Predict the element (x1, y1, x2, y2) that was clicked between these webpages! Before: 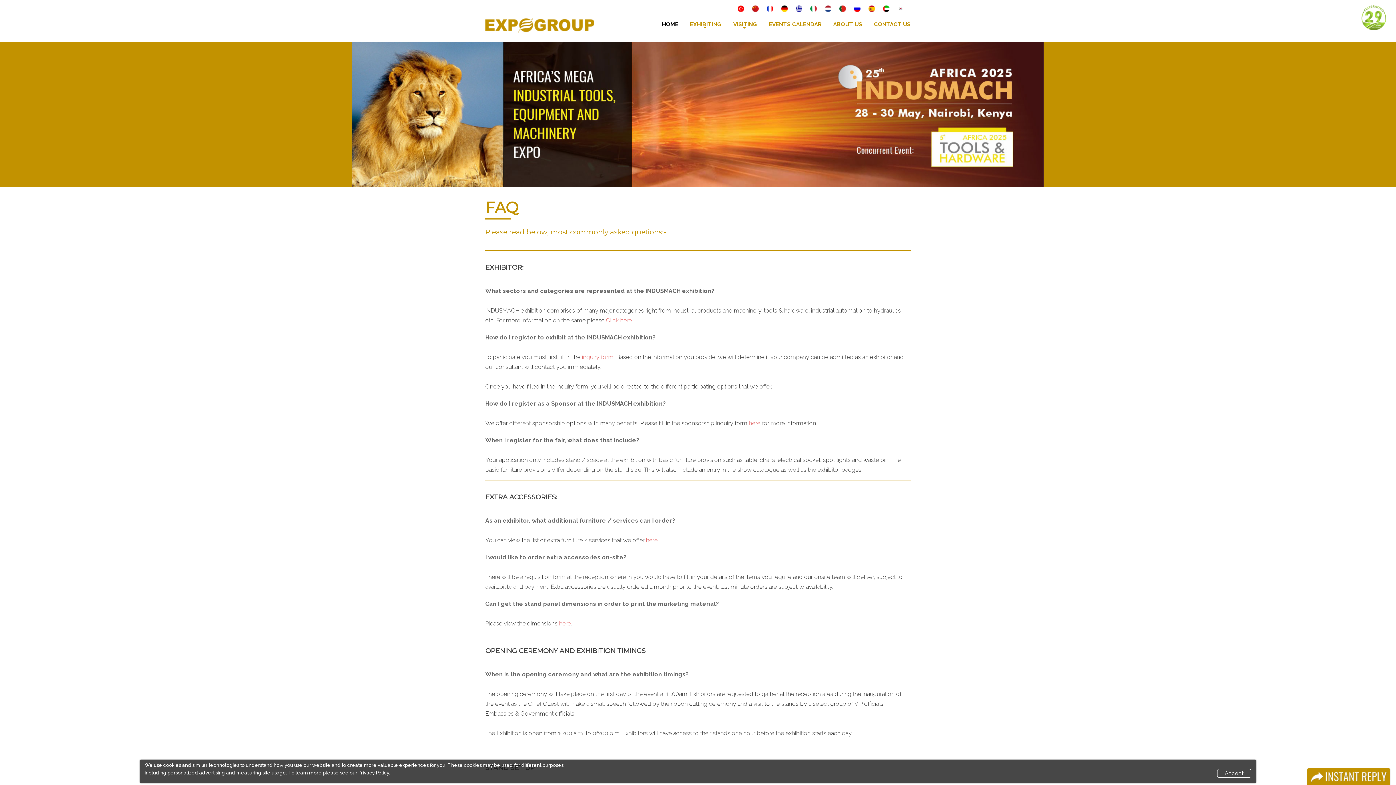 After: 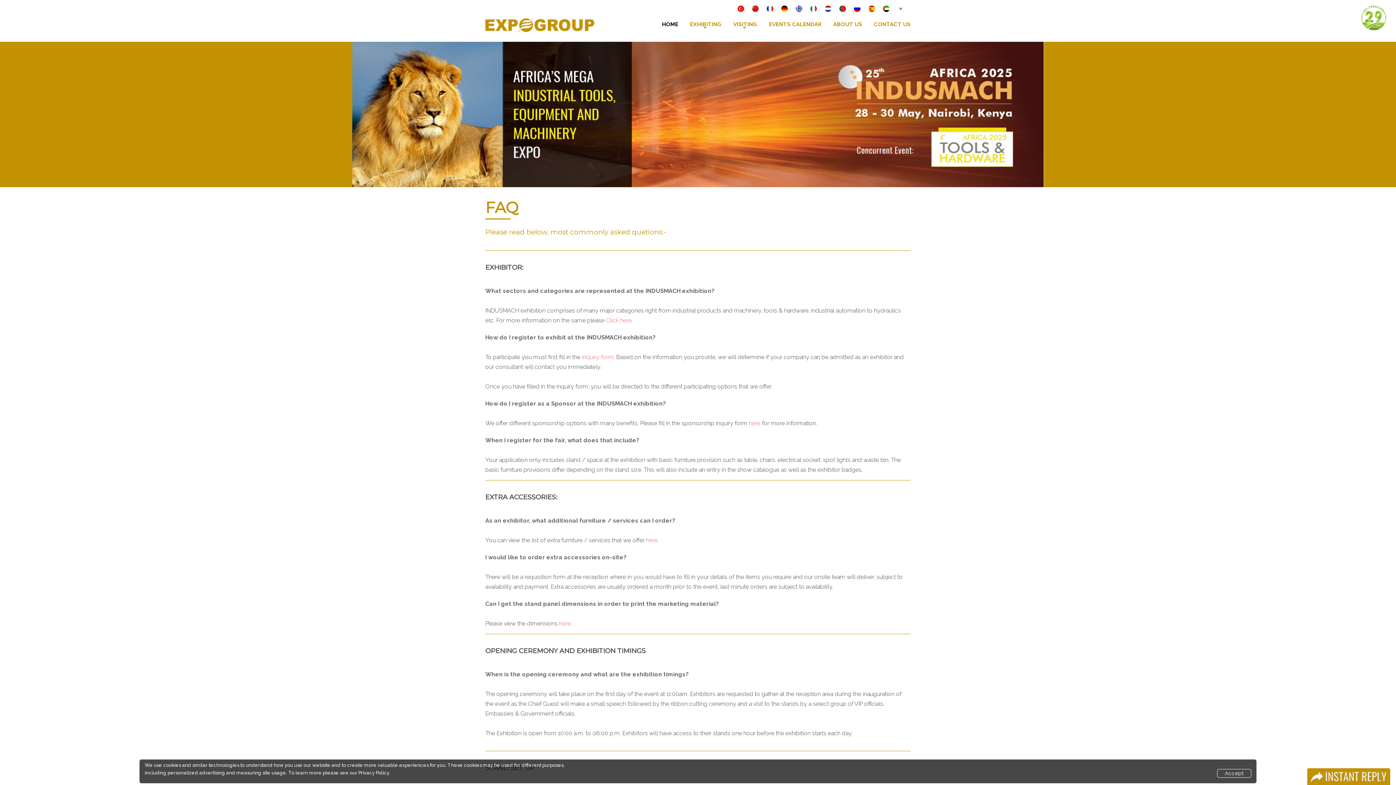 Action: bbox: (737, 6, 744, 12)